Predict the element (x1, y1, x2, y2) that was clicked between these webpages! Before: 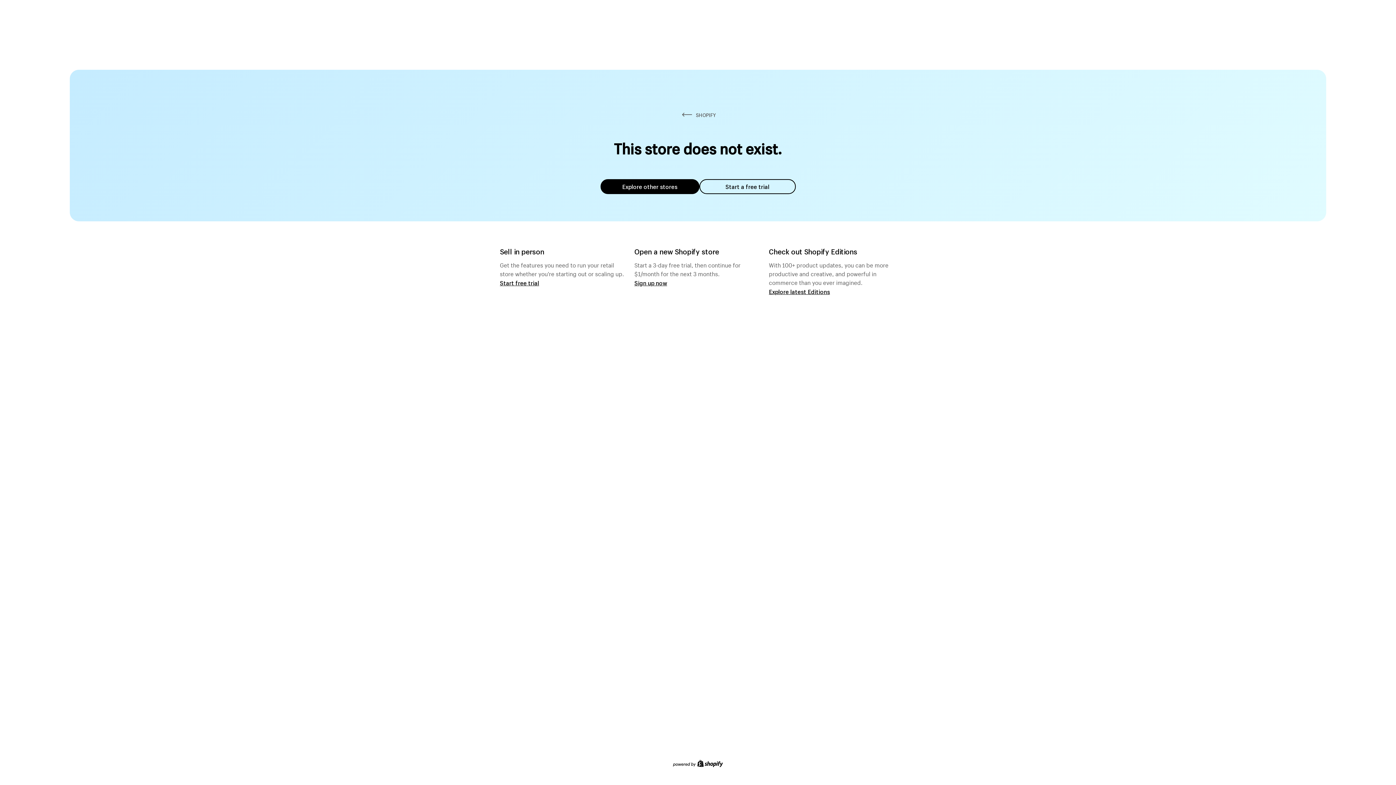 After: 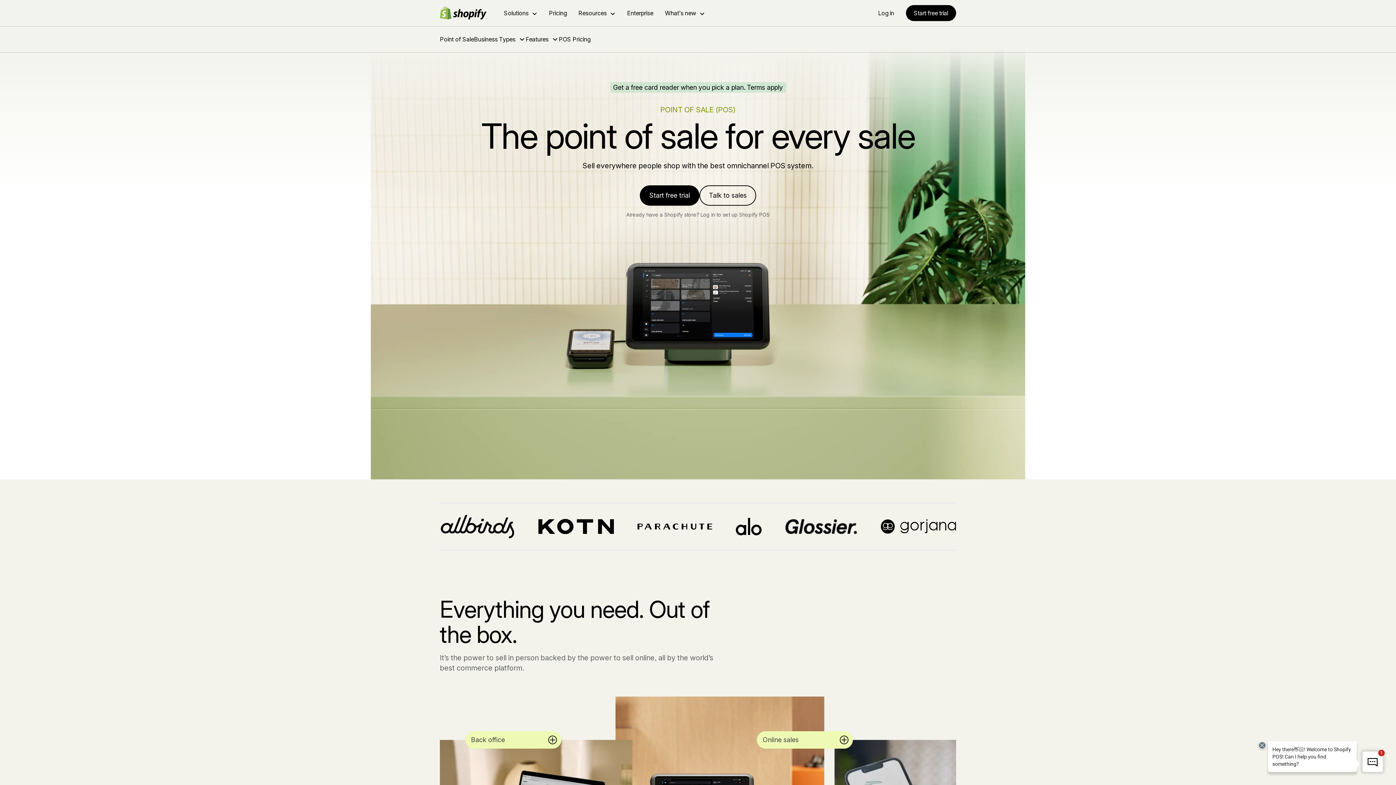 Action: bbox: (500, 279, 539, 286) label: Start free trial